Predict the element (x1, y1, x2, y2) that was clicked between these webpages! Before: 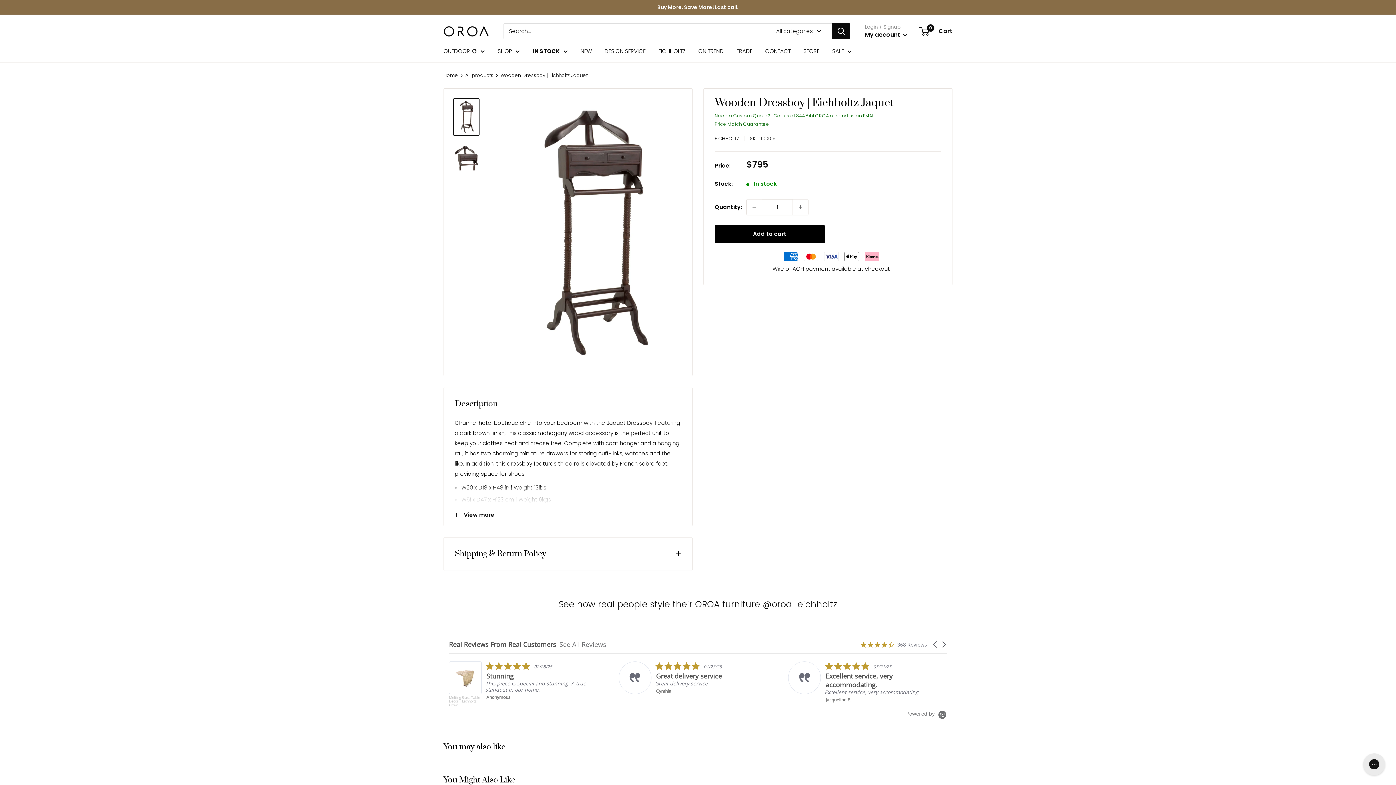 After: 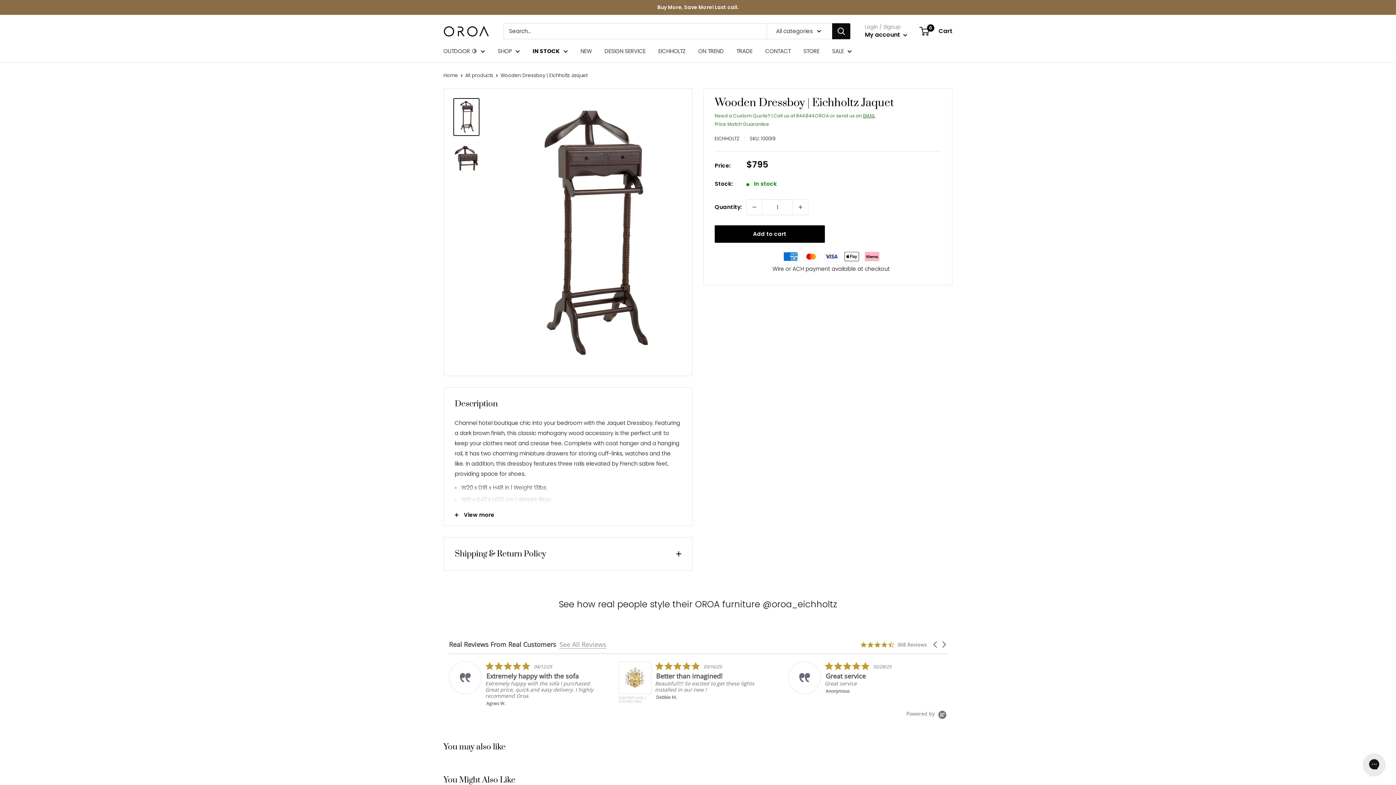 Action: bbox: (559, 640, 606, 648) label: See All Reviews